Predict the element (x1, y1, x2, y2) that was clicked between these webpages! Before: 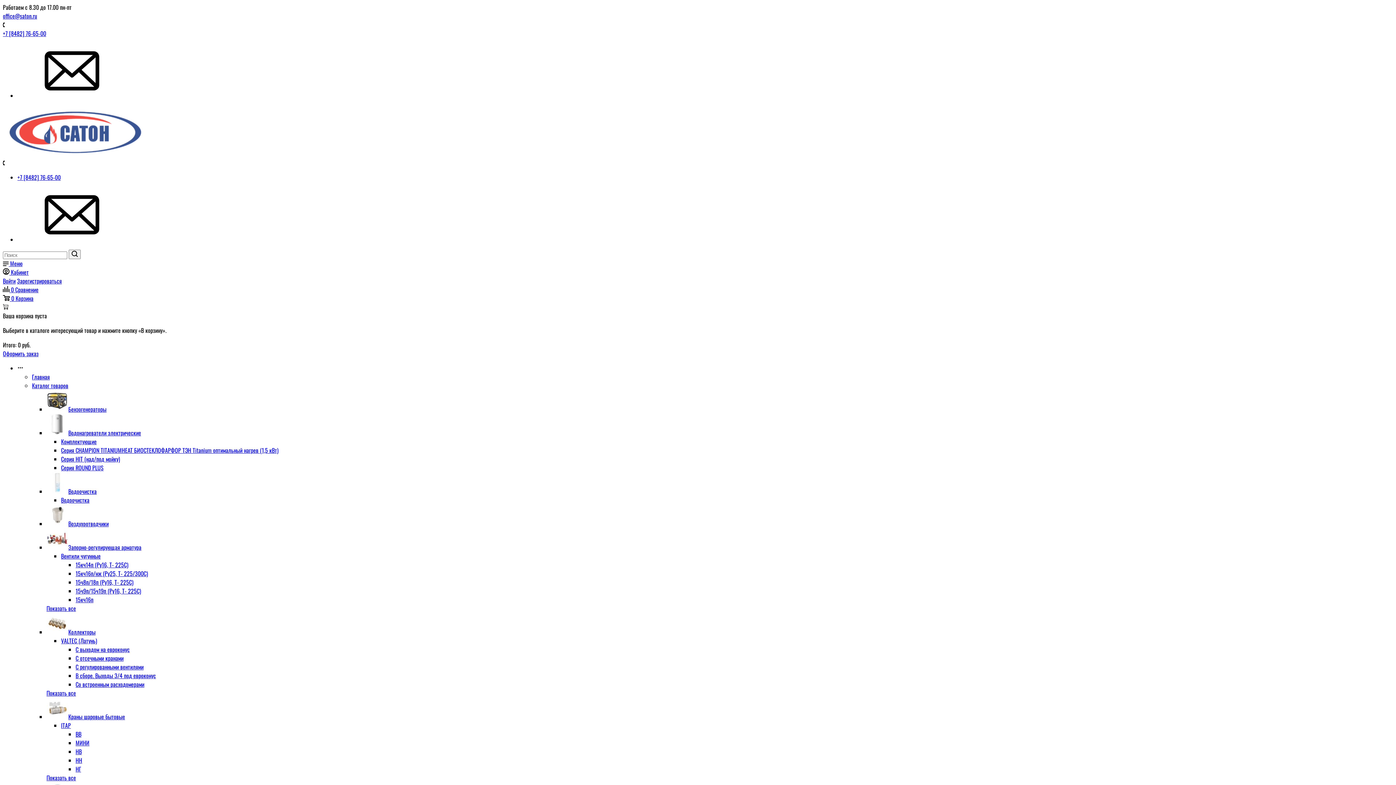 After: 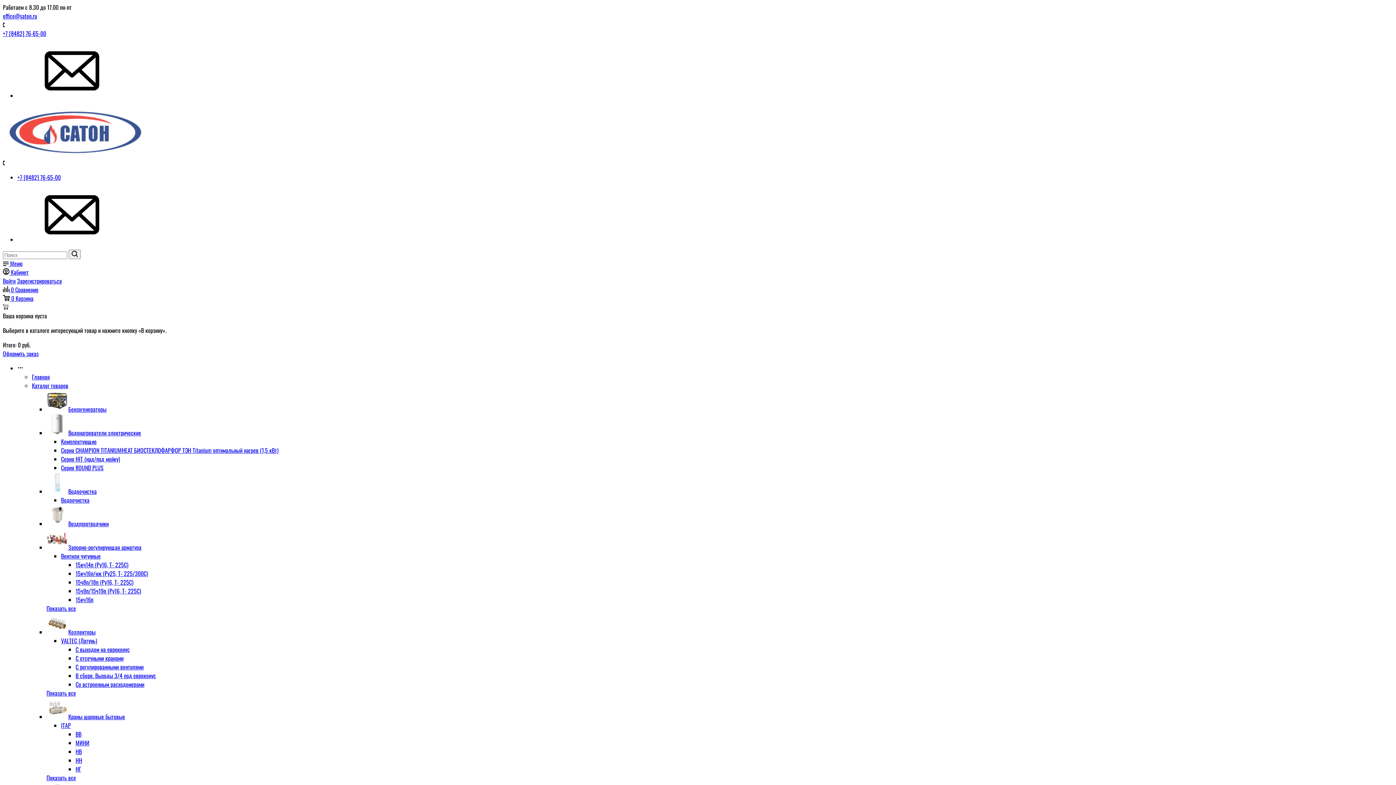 Action: label: 15кч16п/нж (Ру25, Т- 225/300С) bbox: (75, 569, 148, 578)